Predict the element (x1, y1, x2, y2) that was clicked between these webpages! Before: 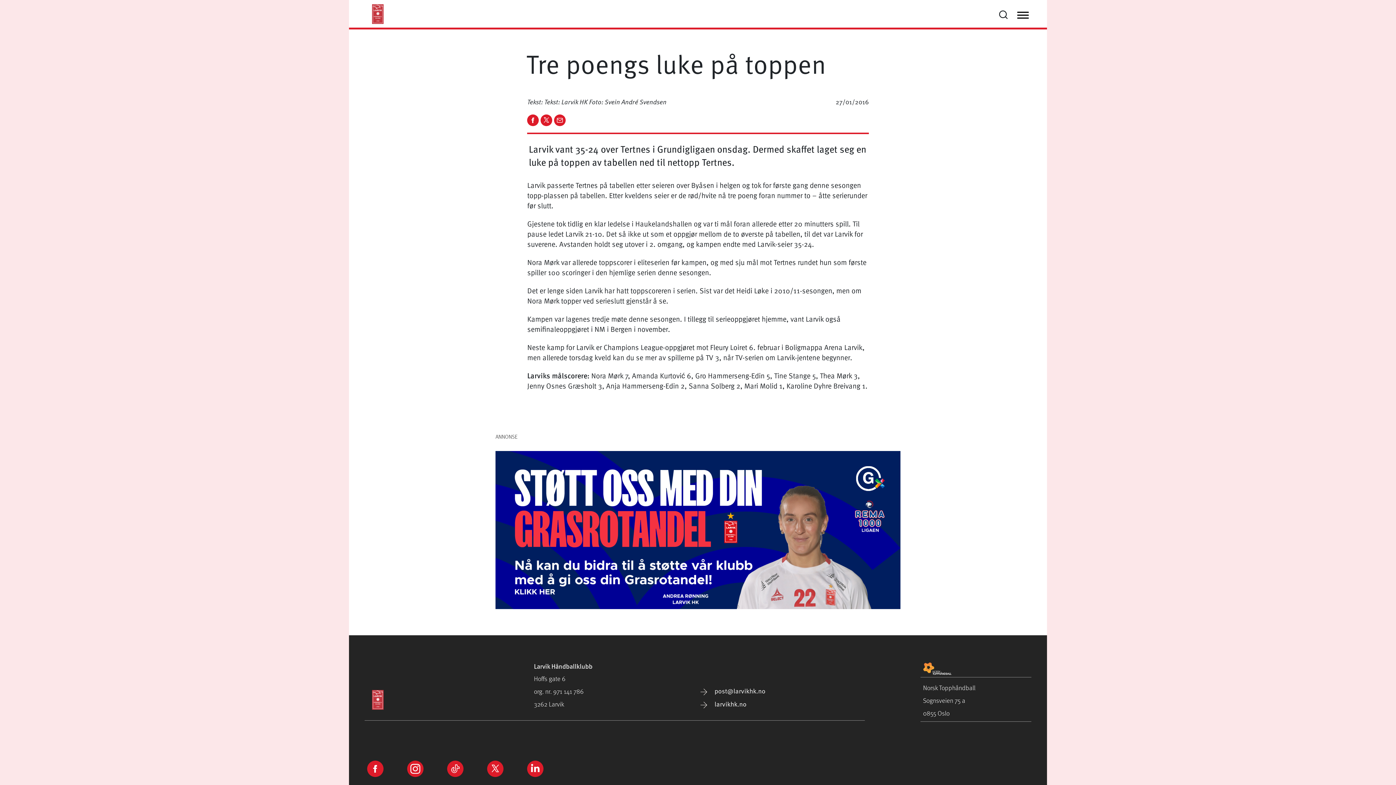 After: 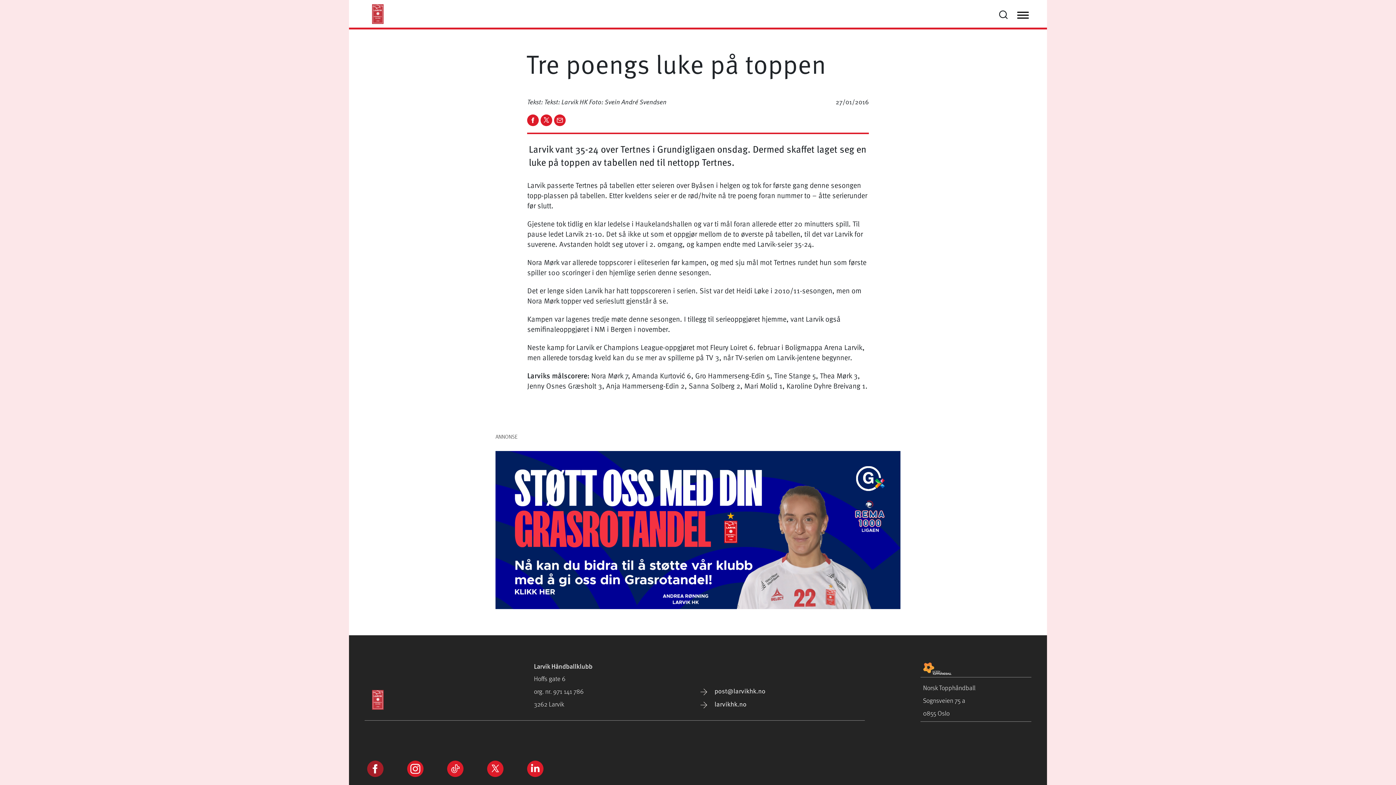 Action: bbox: (367, 764, 383, 778)